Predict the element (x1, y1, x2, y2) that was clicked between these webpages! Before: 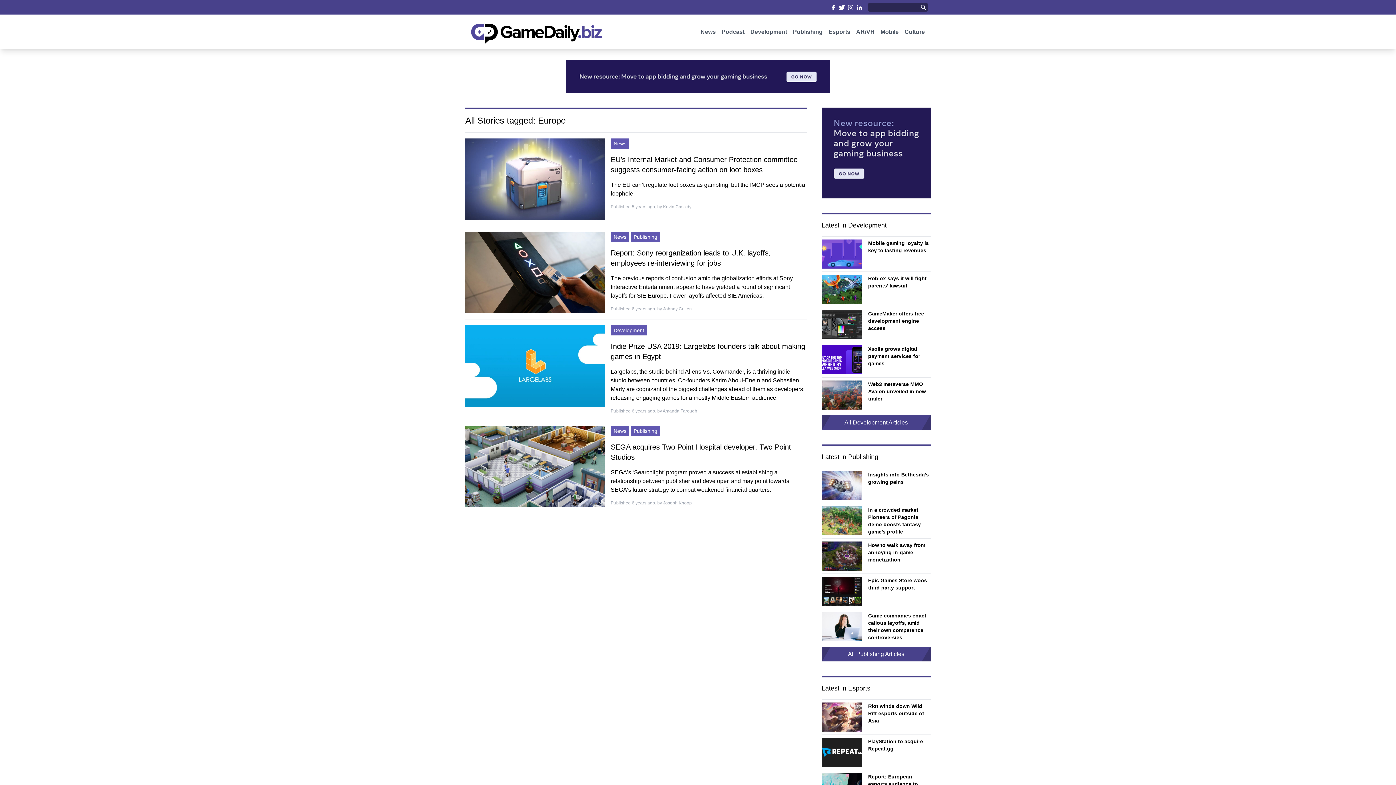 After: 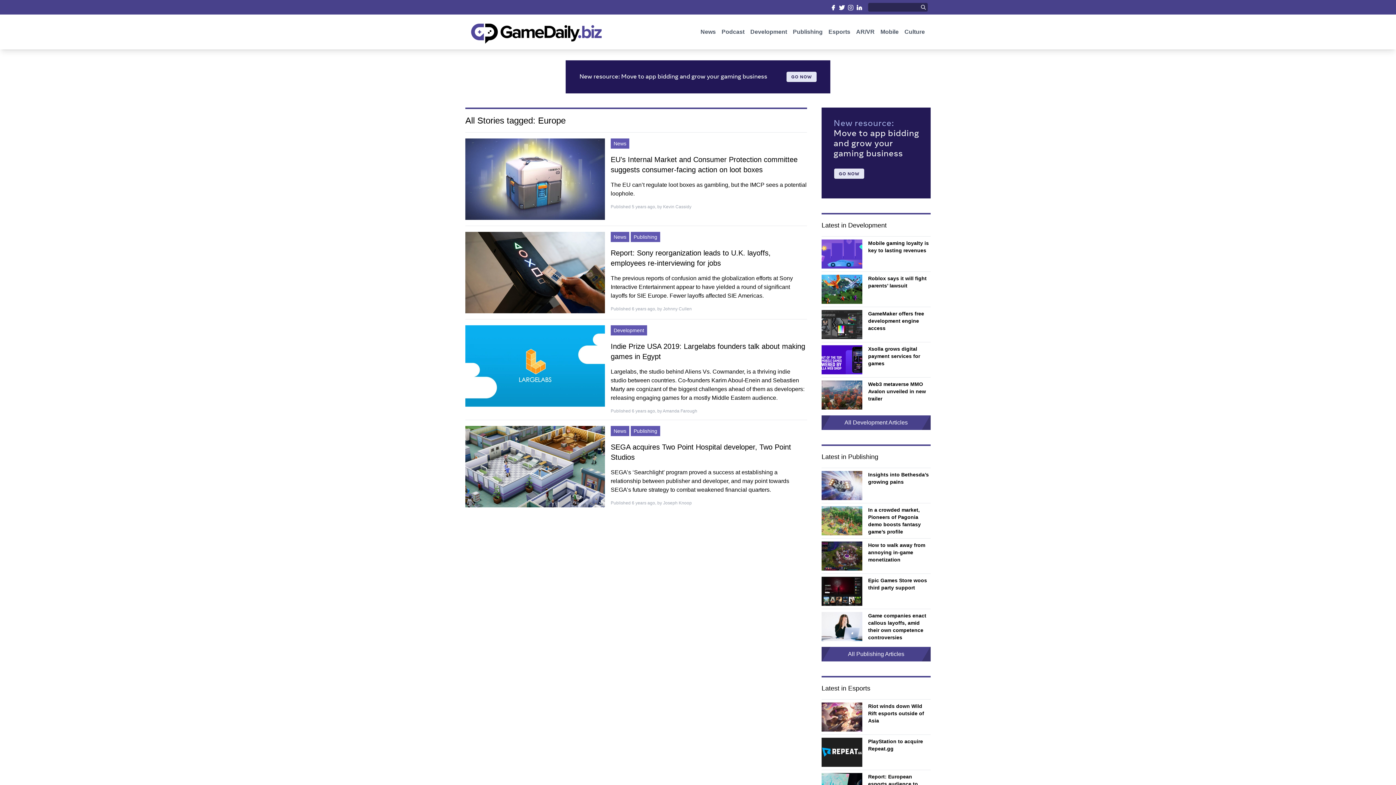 Action: label:   bbox: (846, 4, 855, 10)